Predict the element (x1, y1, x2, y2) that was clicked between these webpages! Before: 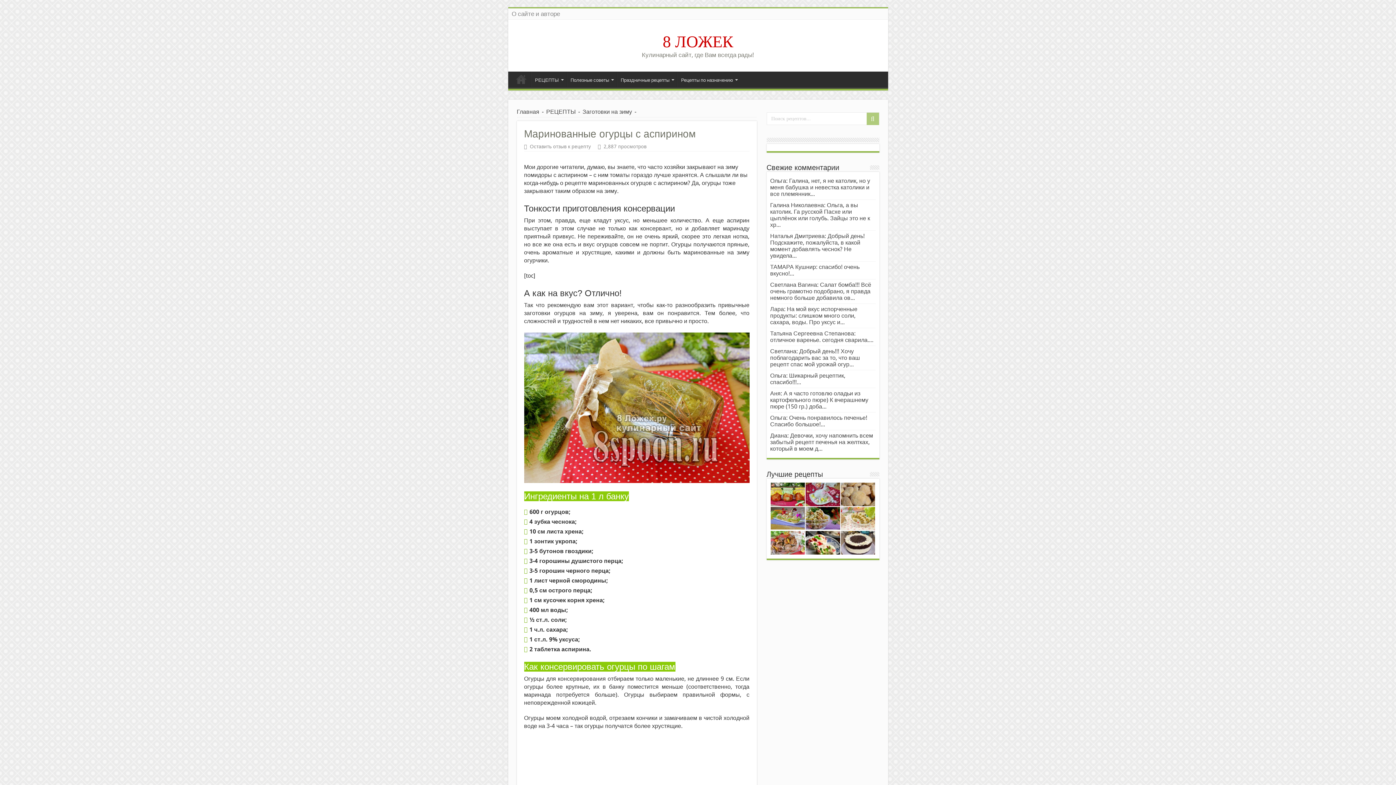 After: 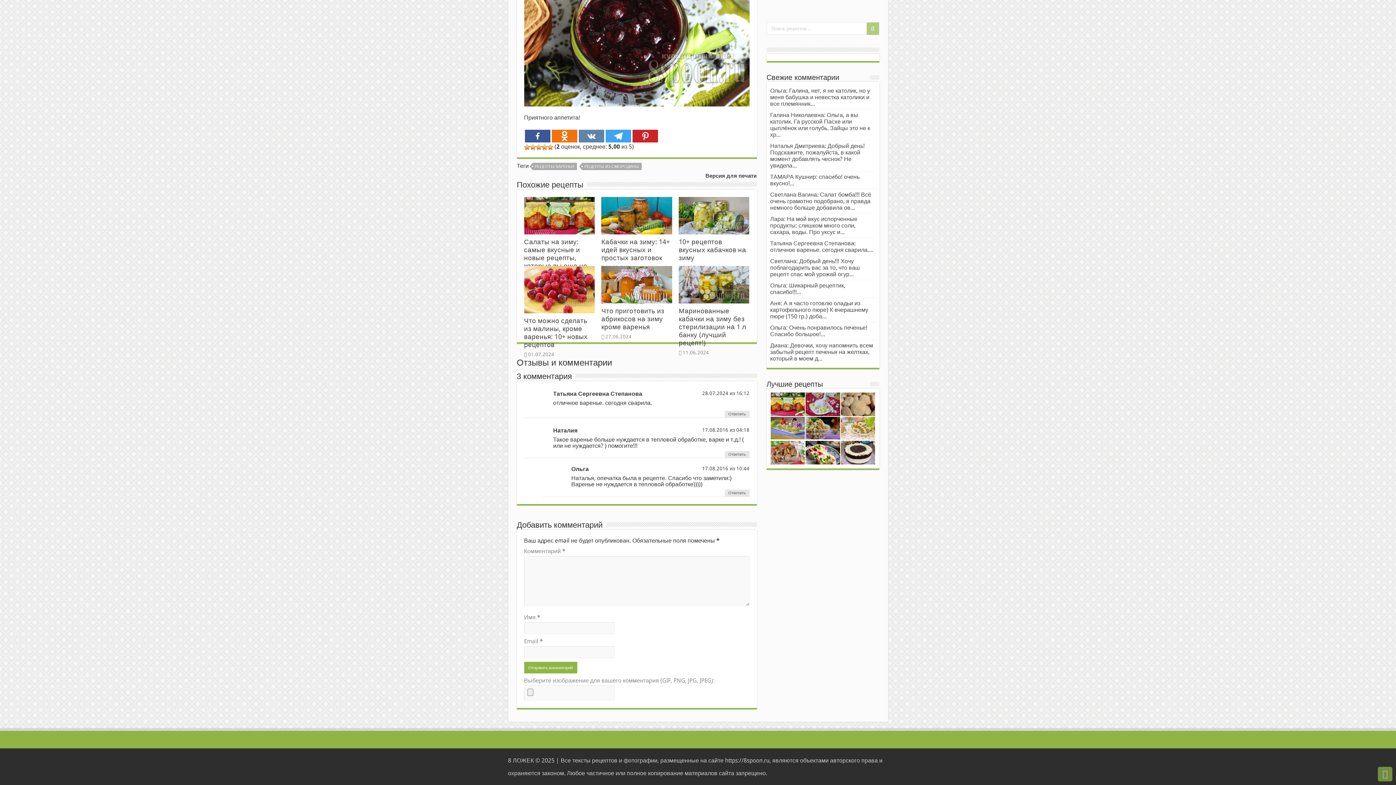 Action: label: Татьяна Сергеевна Степанова: отличное варенье. сегодня сварила.... bbox: (770, 330, 873, 343)